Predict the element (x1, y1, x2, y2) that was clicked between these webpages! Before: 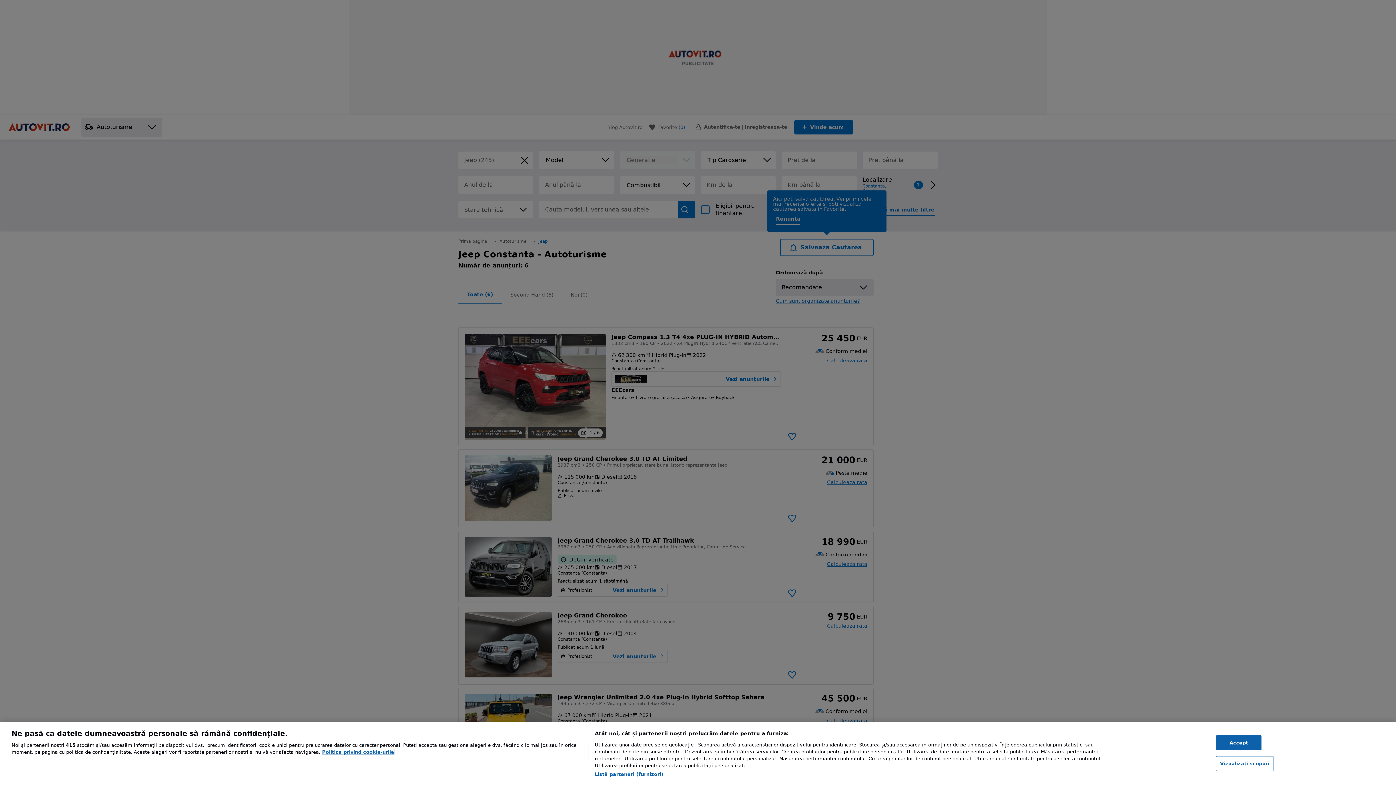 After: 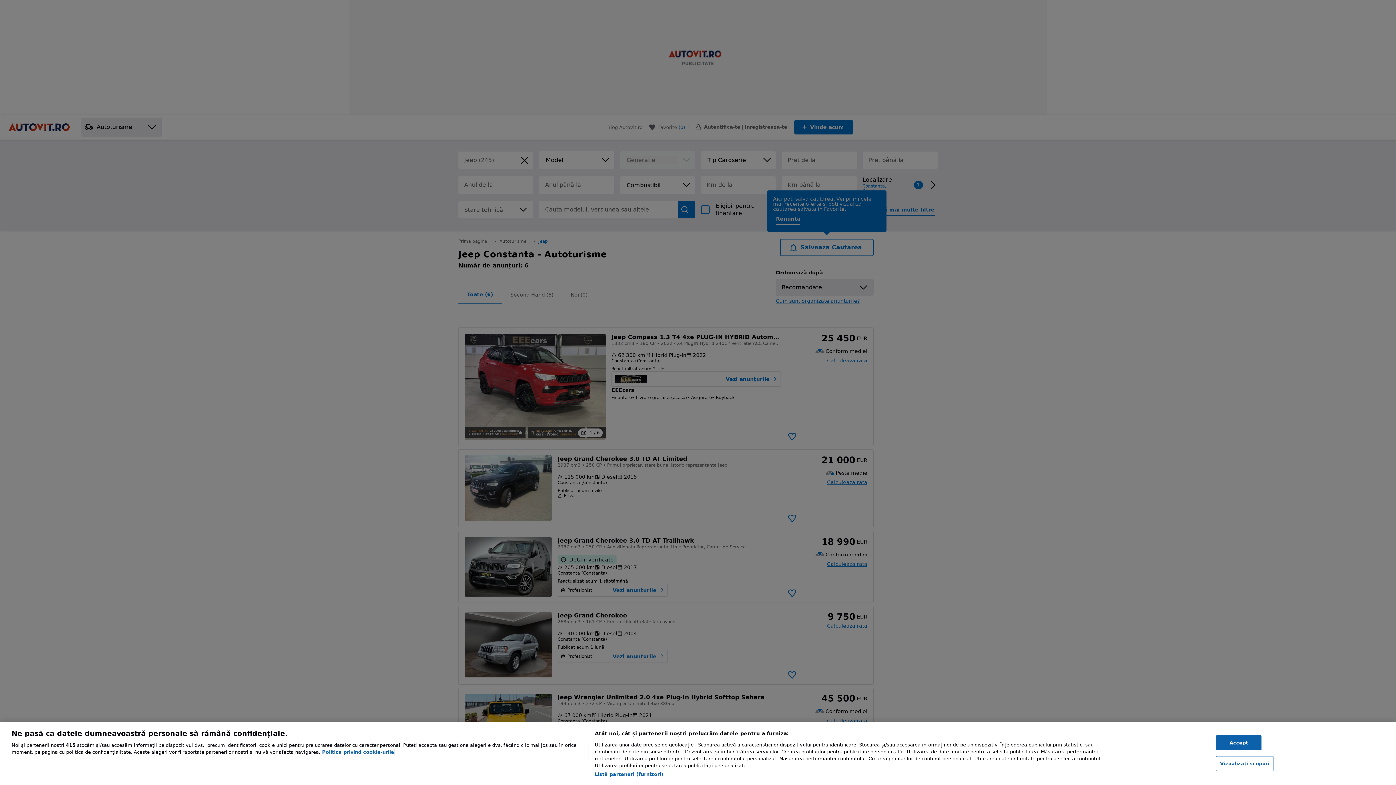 Action: label: Mai multe informații despre confidențialitatea datelor dvs., se deschide într-o fereastră nouă bbox: (322, 749, 394, 755)